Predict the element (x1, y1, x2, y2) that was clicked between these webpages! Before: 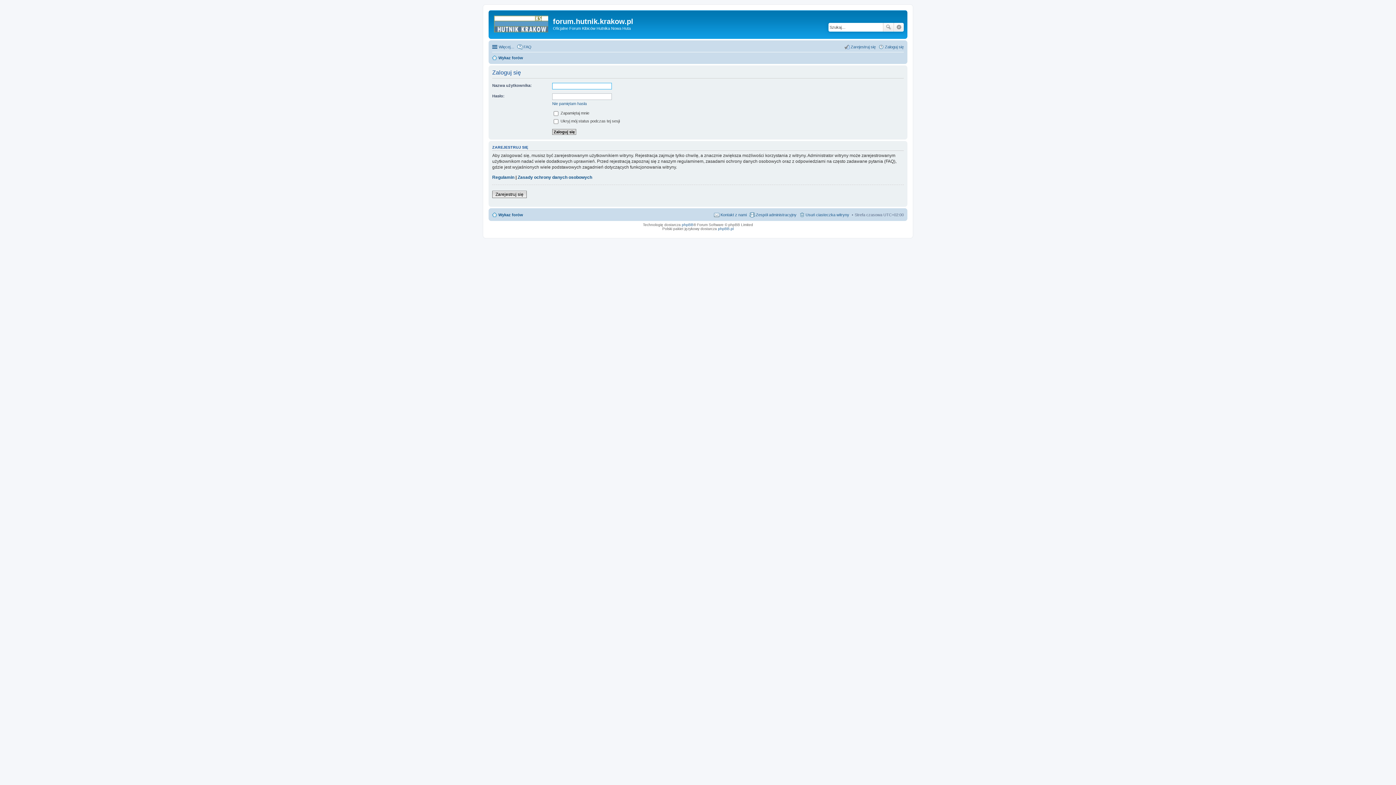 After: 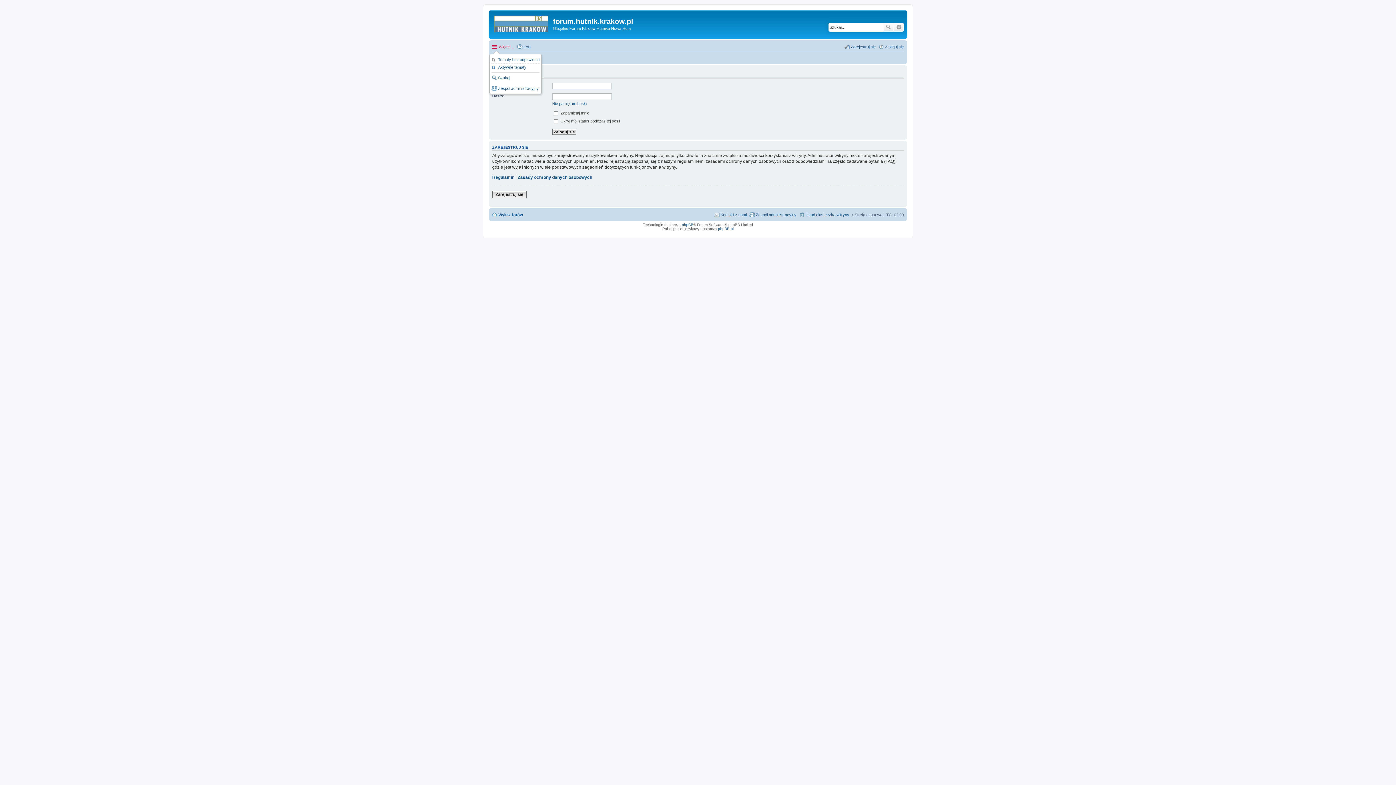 Action: label: Więcej… bbox: (492, 42, 514, 51)